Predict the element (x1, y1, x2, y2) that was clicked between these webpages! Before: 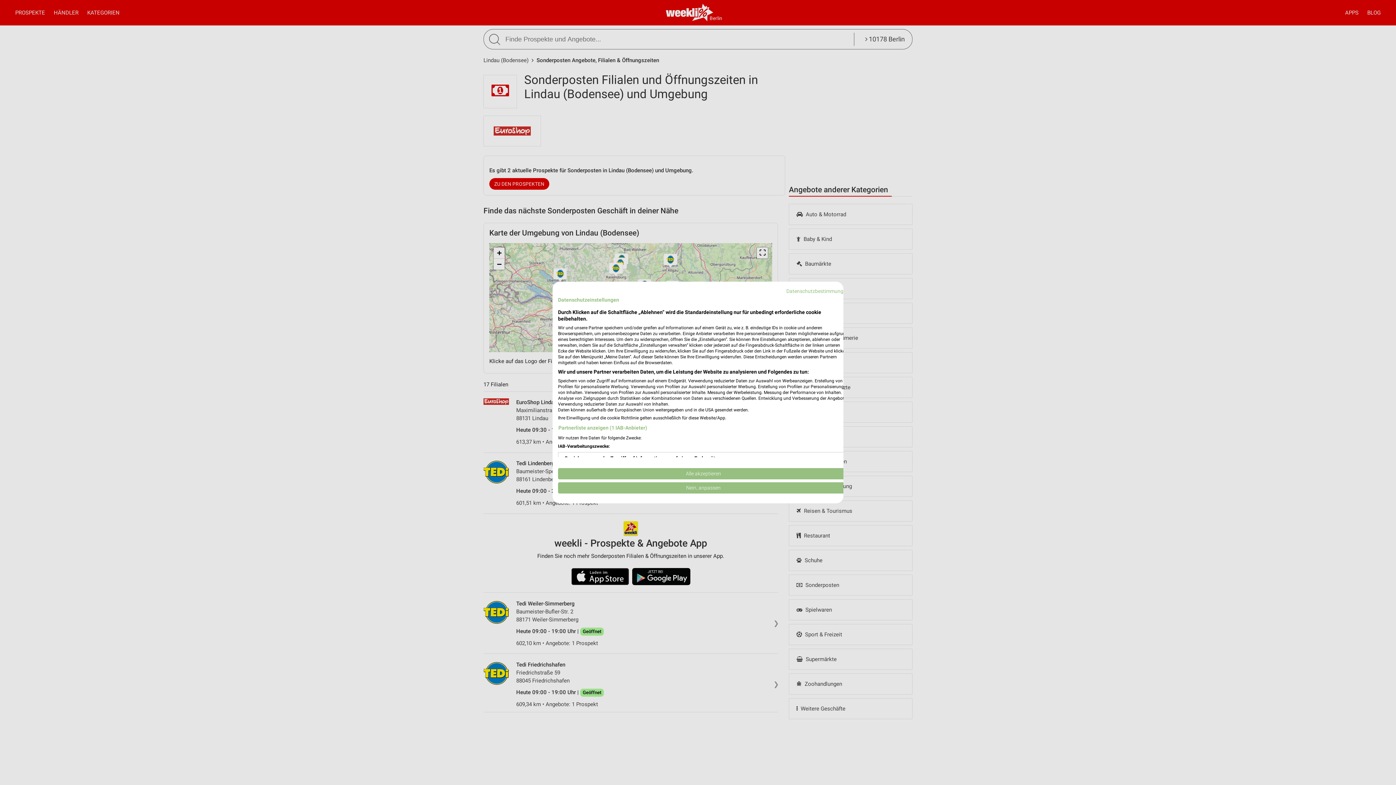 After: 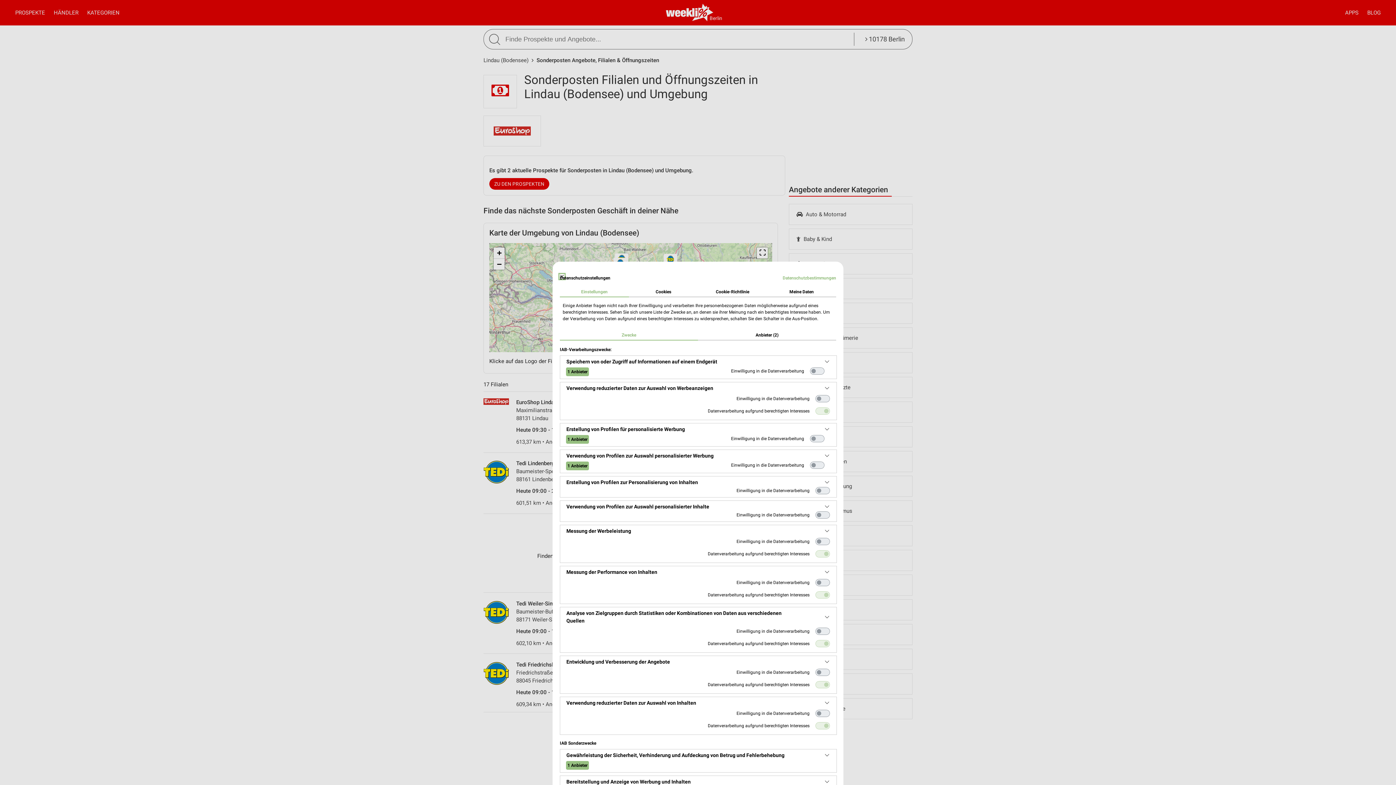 Action: label: cookie Einstellungen anpassen bbox: (558, 482, 849, 493)